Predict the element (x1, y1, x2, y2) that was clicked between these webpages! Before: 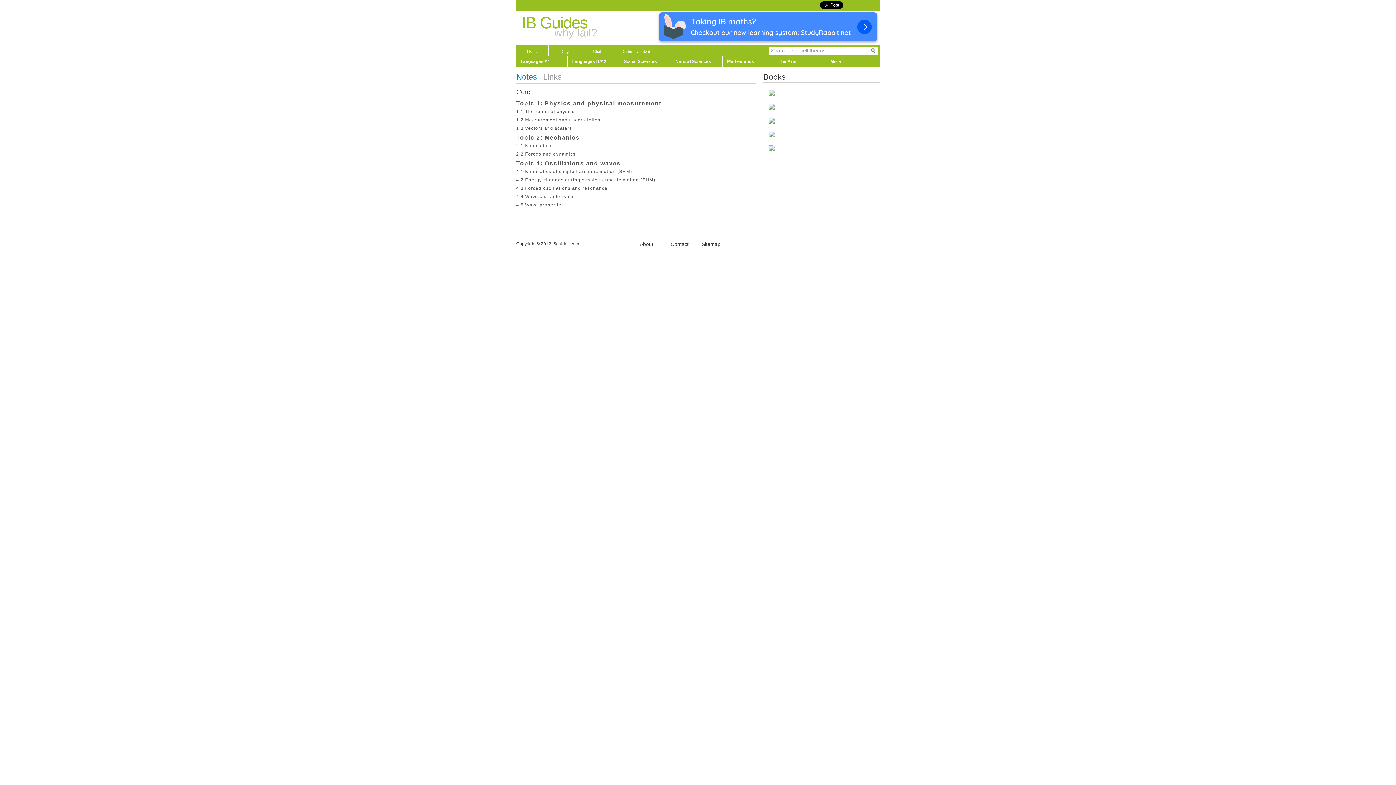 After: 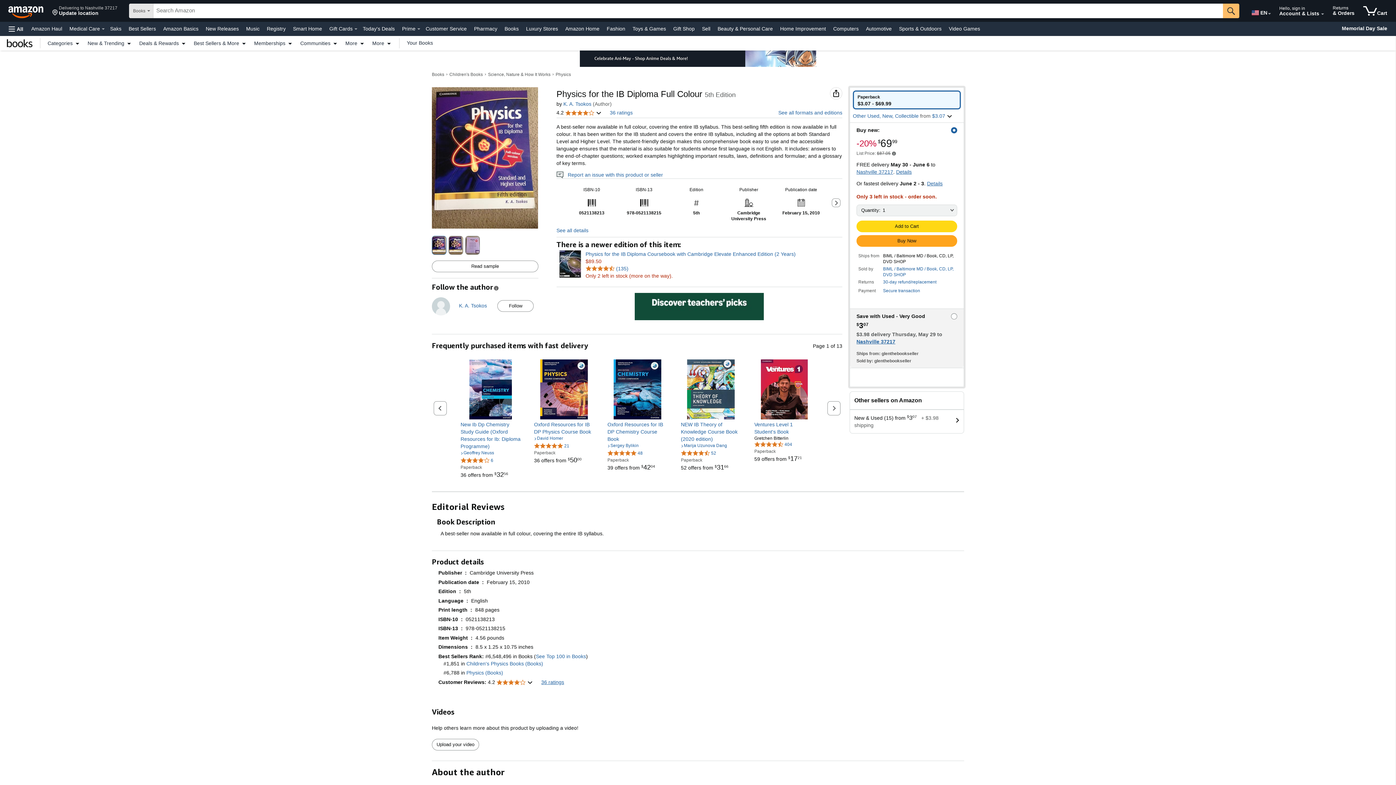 Action: bbox: (769, 131, 774, 136)